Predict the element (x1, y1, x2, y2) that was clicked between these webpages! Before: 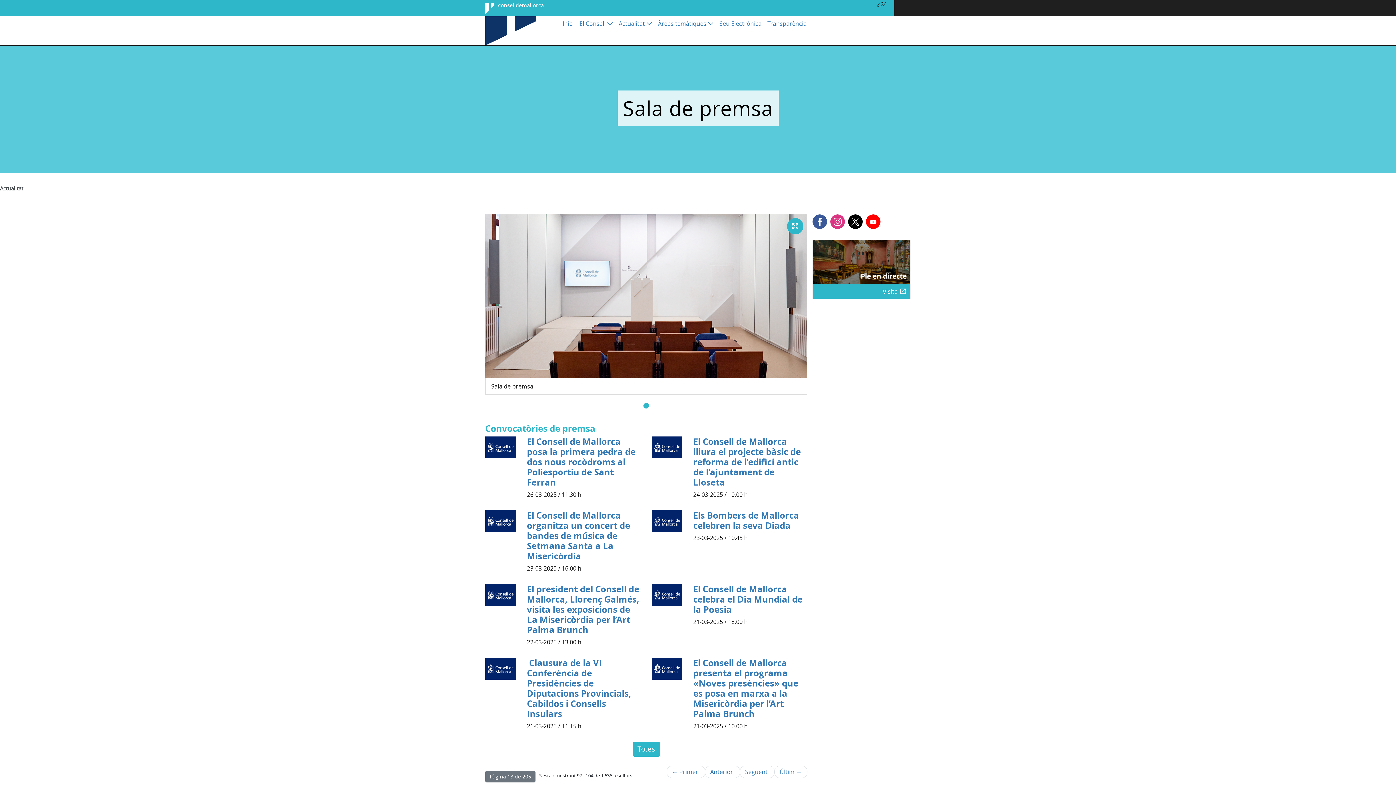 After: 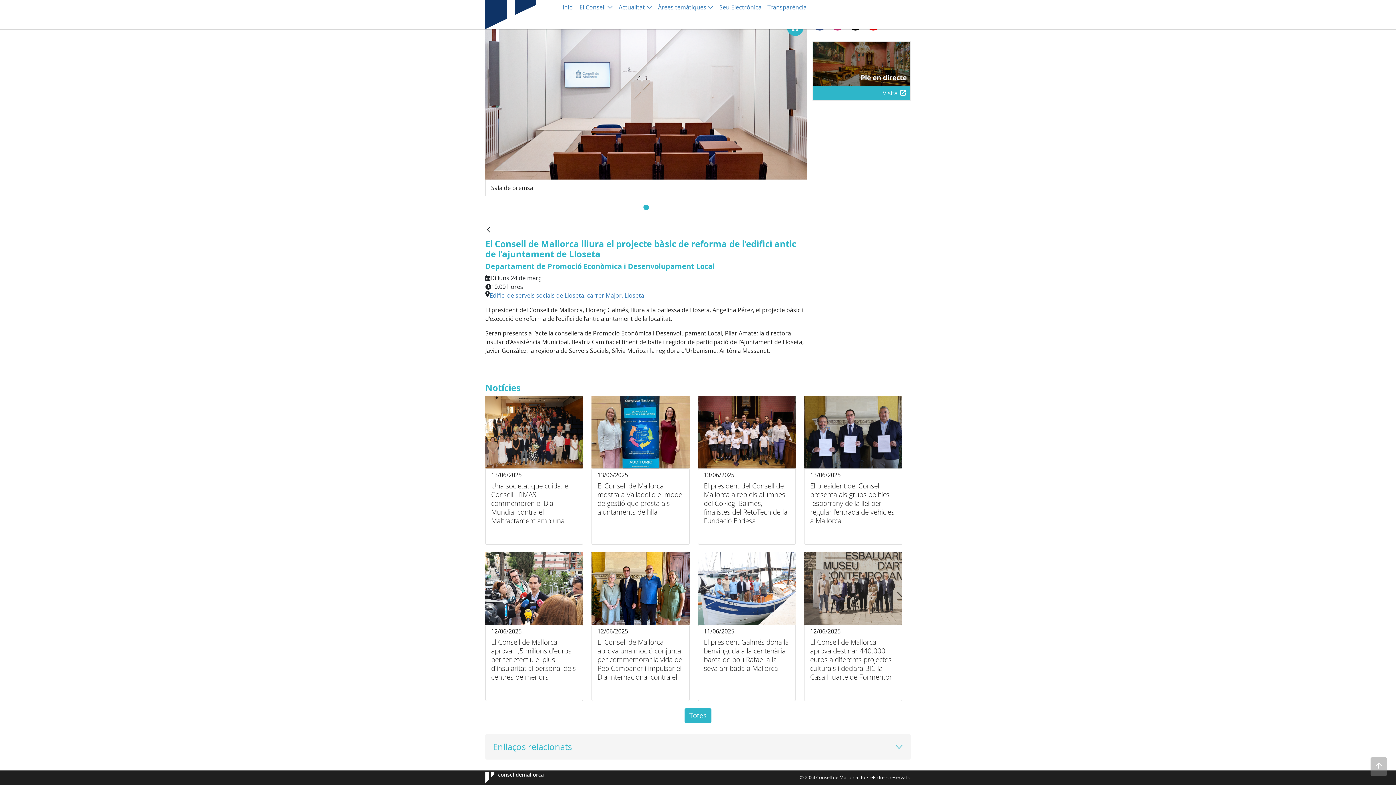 Action: label: El Consell de Mallorca lliura el projecte bàsic de reforma de l’edifici antic de l’ajuntament de Lloseta bbox: (693, 436, 807, 487)